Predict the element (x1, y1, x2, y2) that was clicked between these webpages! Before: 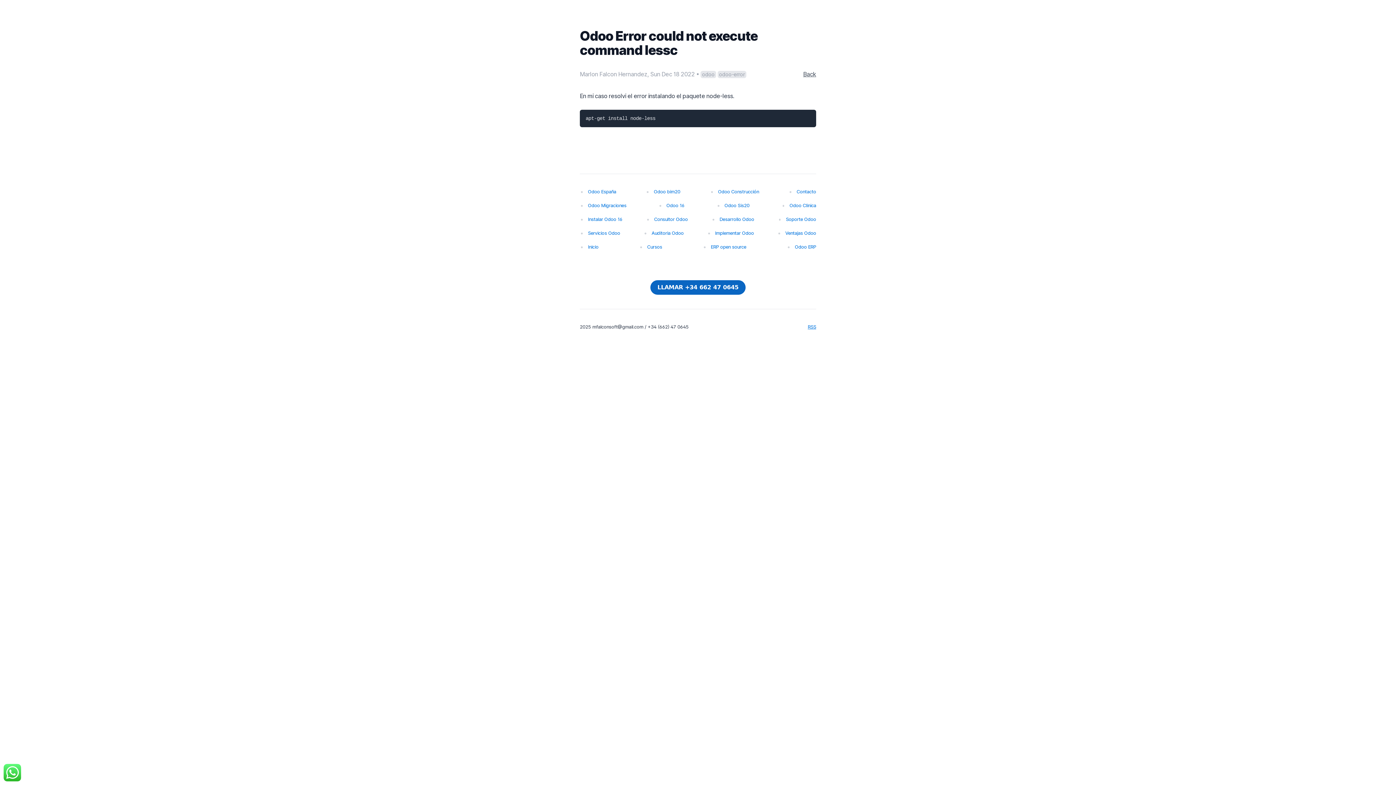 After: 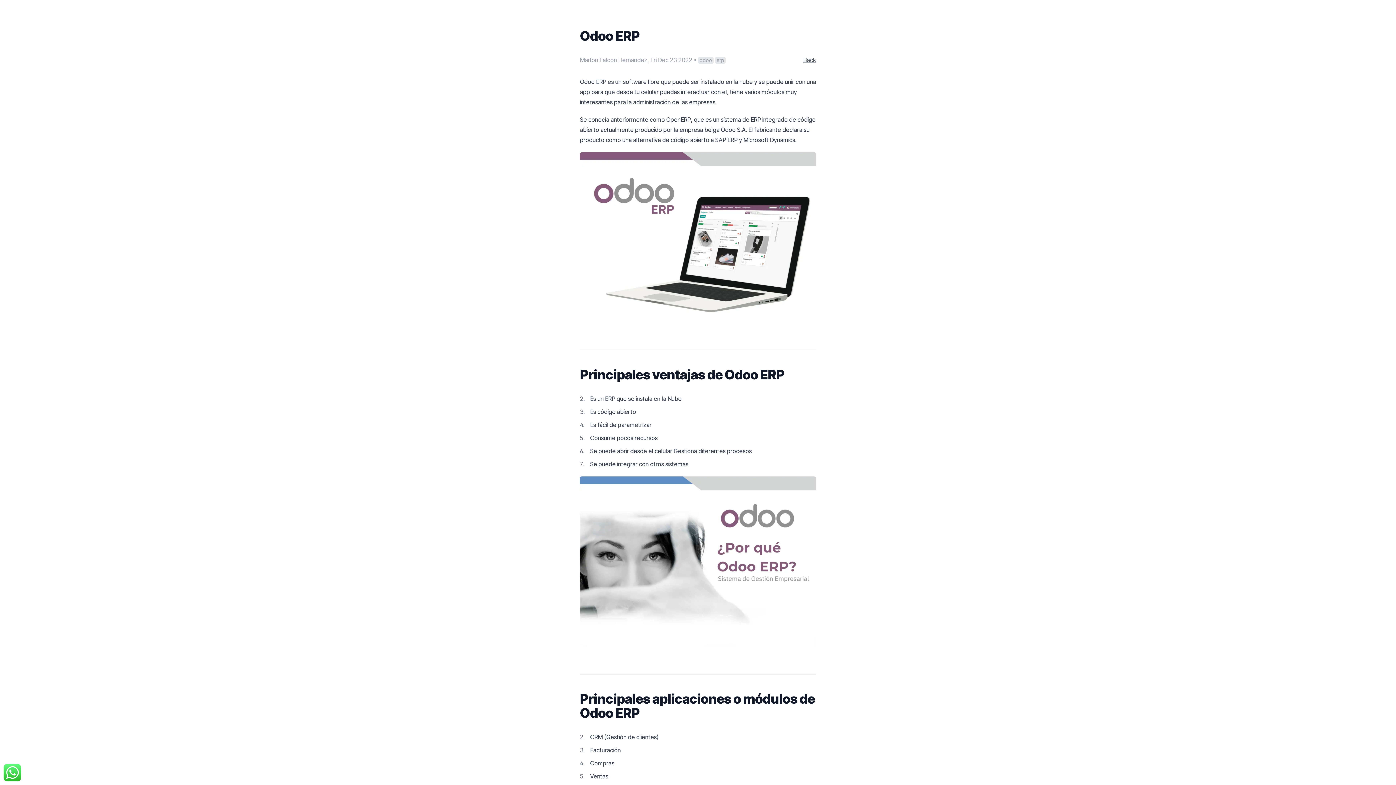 Action: label: Odoo ERP bbox: (795, 243, 816, 251)